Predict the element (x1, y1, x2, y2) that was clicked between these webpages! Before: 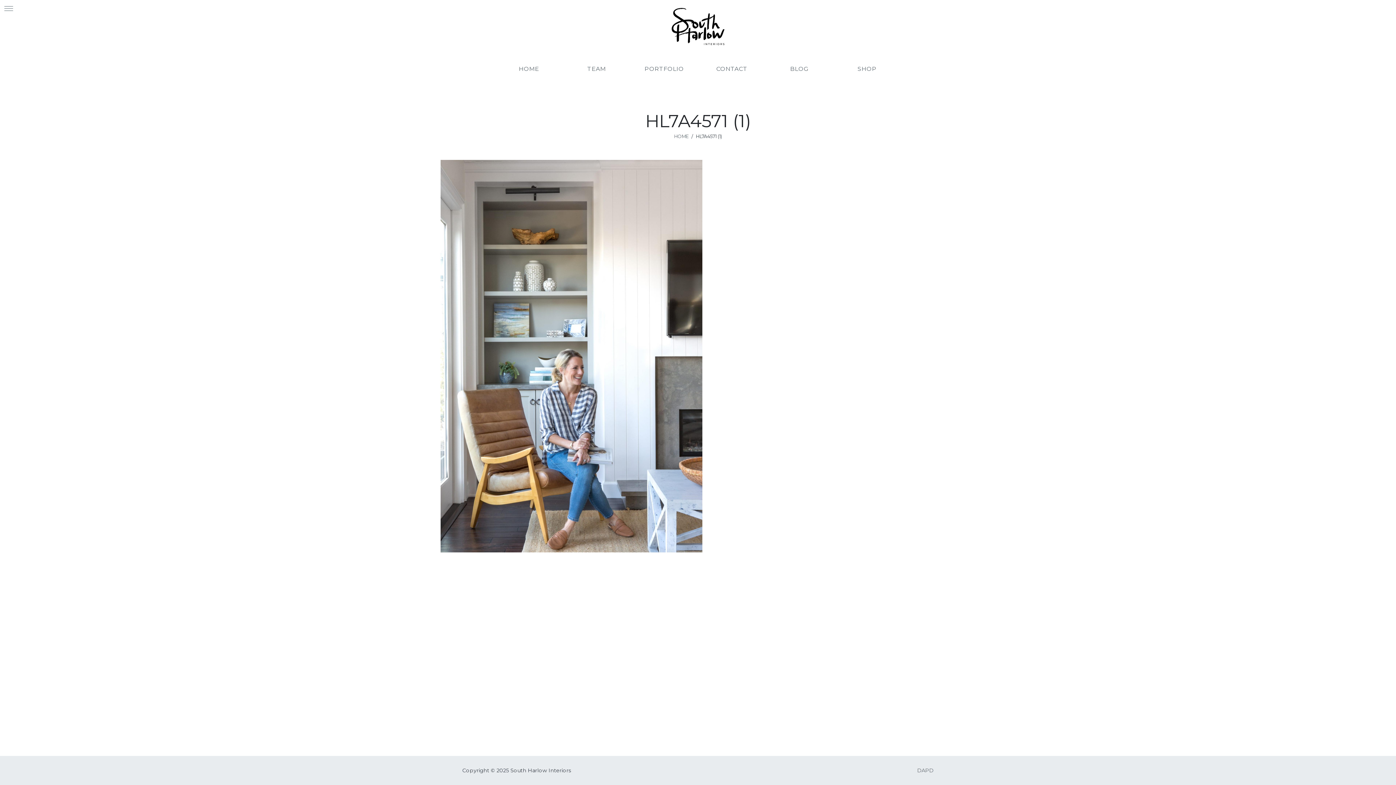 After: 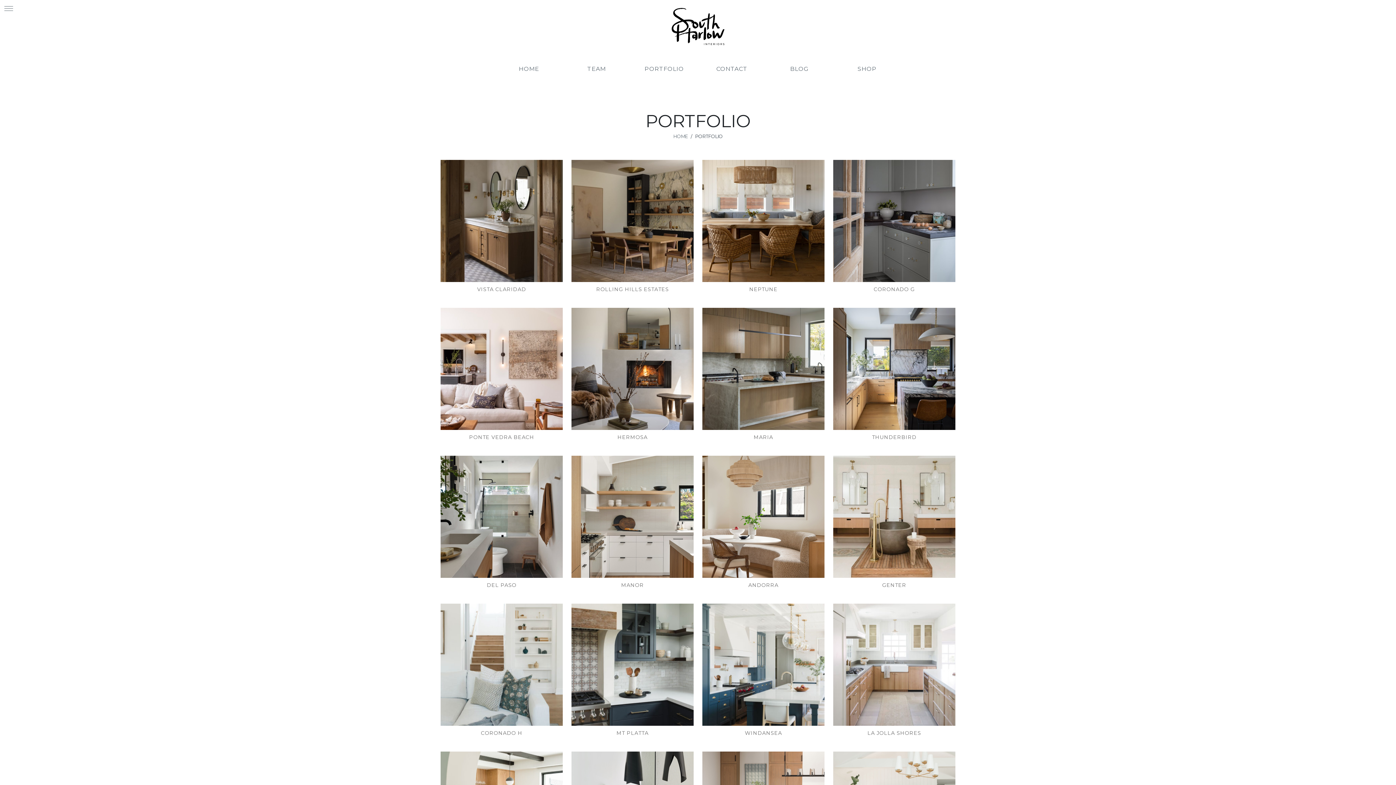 Action: bbox: (630, 61, 698, 76) label: PORTFOLIO